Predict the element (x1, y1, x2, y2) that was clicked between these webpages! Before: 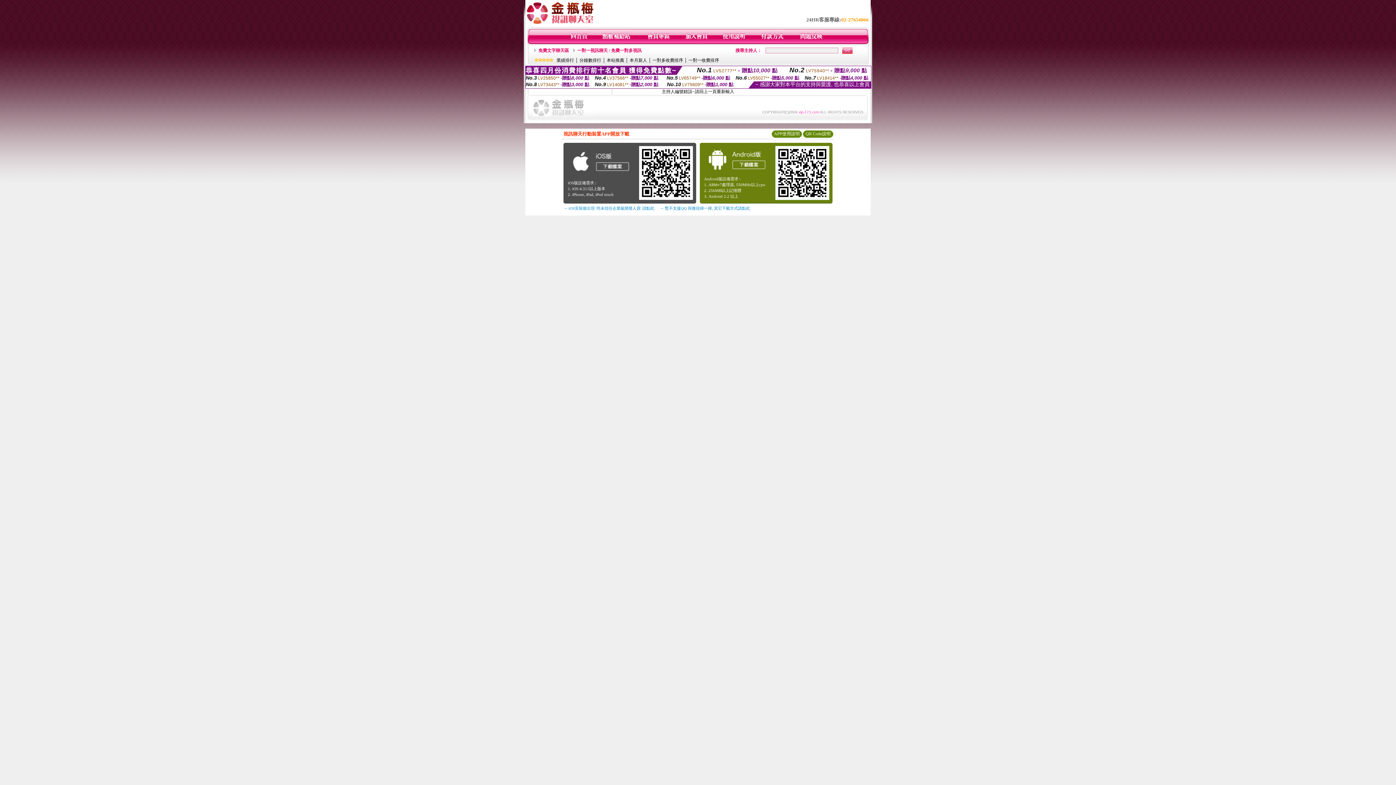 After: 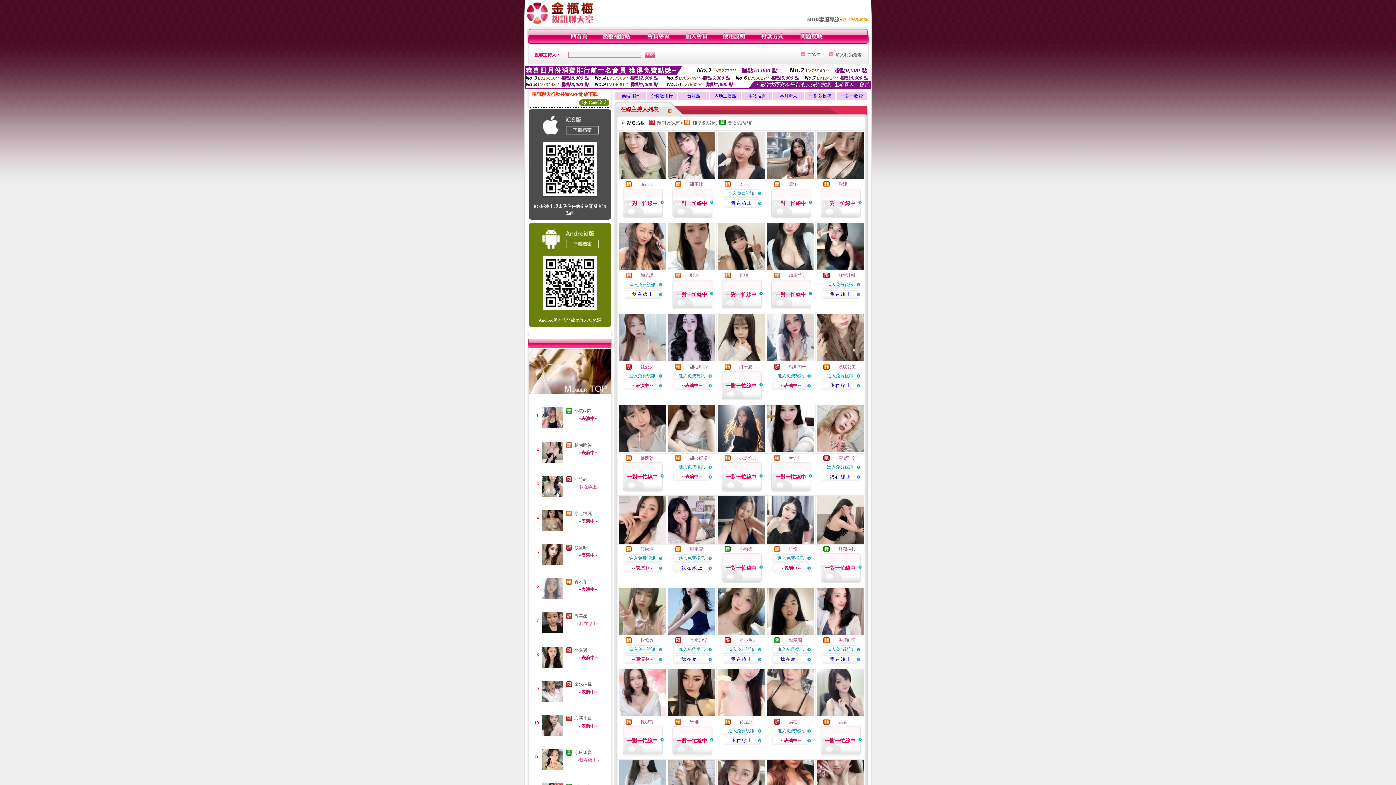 Action: bbox: (570, 40, 588, 45)